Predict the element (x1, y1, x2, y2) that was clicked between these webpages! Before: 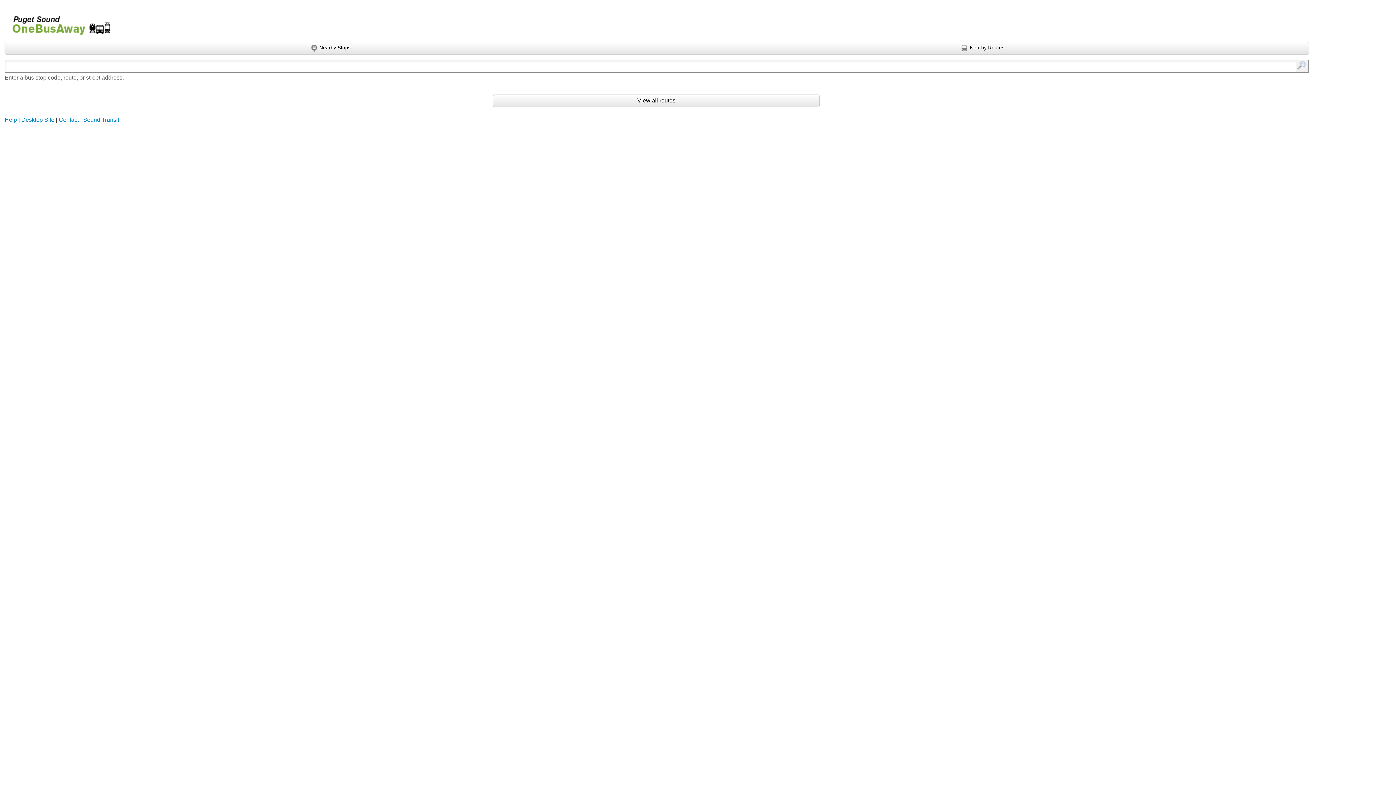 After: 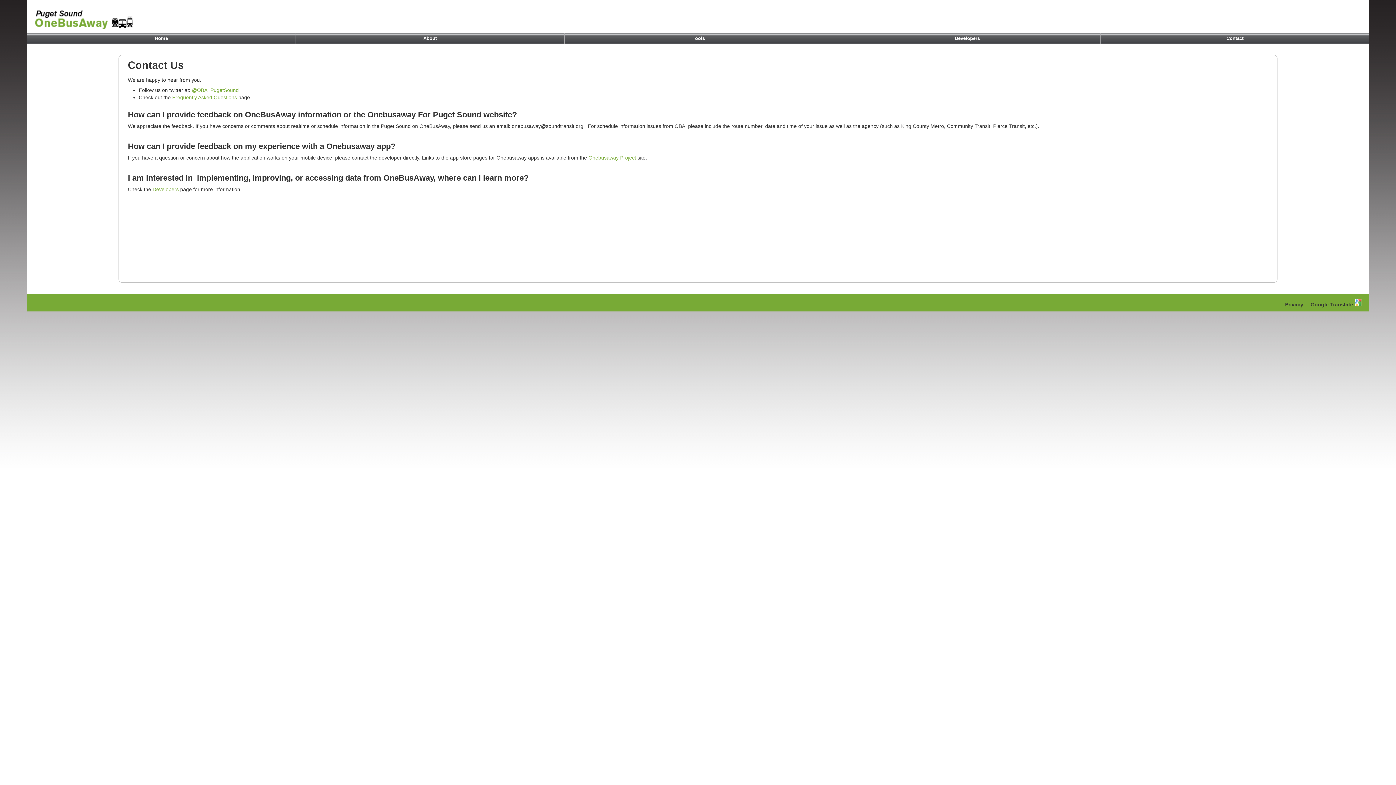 Action: label: Contact bbox: (58, 116, 78, 122)